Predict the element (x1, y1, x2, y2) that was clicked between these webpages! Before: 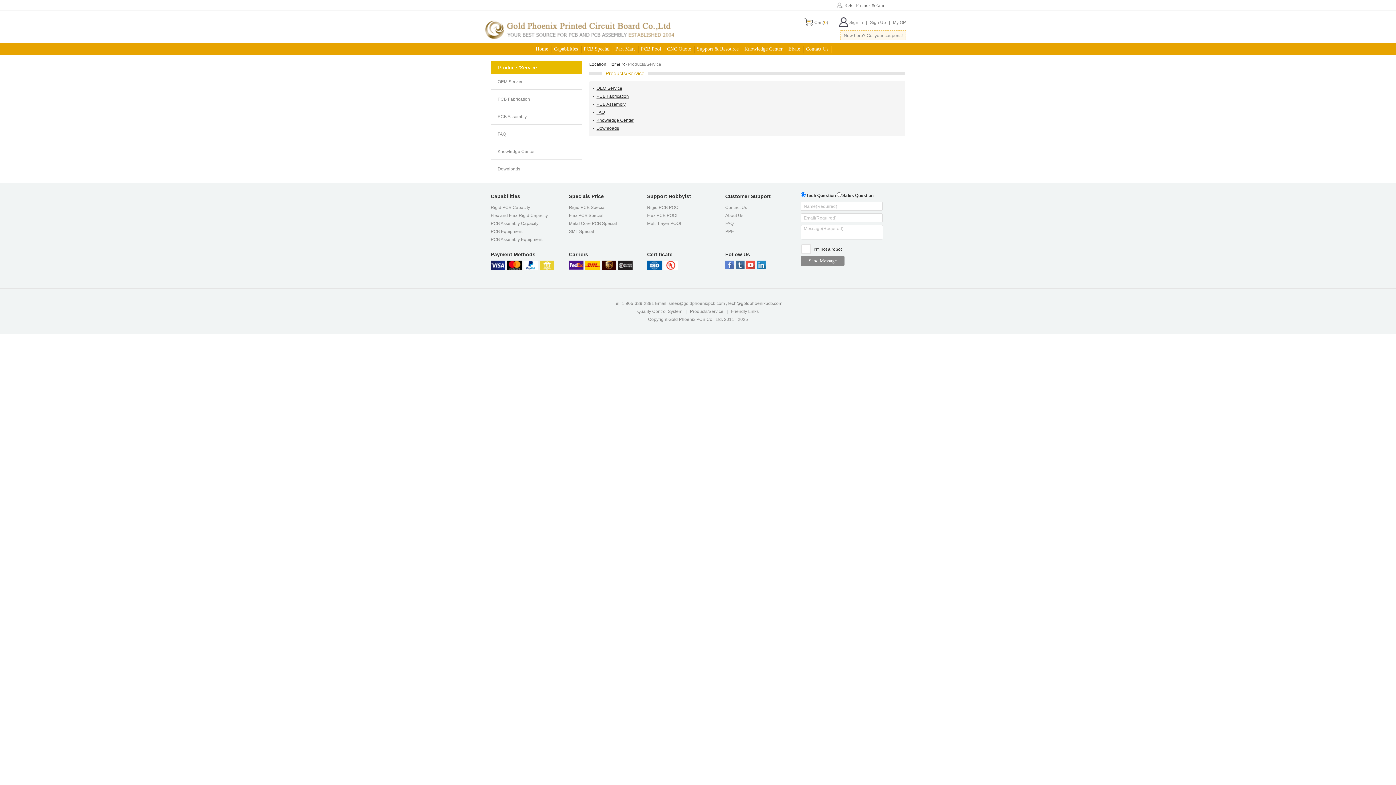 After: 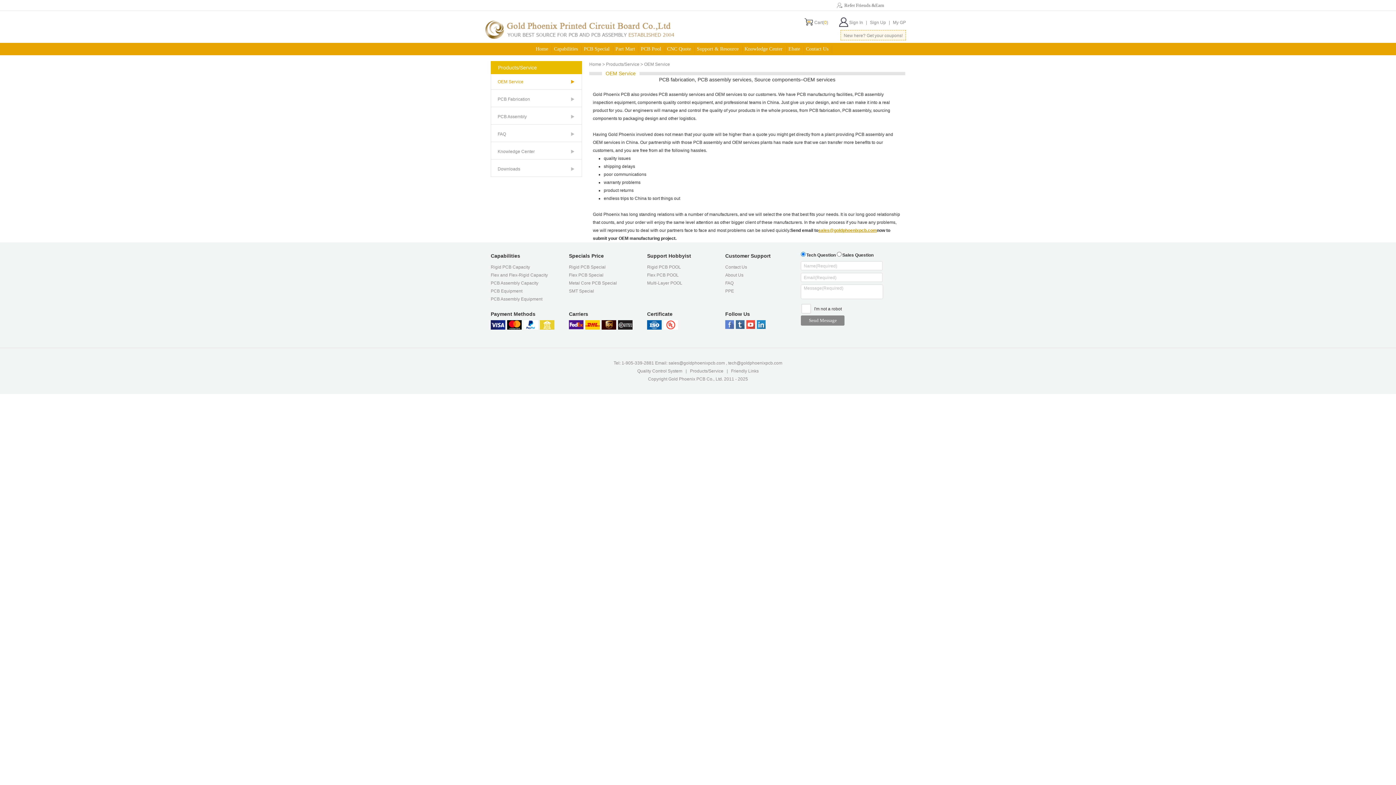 Action: label: OEM Service bbox: (497, 79, 523, 84)